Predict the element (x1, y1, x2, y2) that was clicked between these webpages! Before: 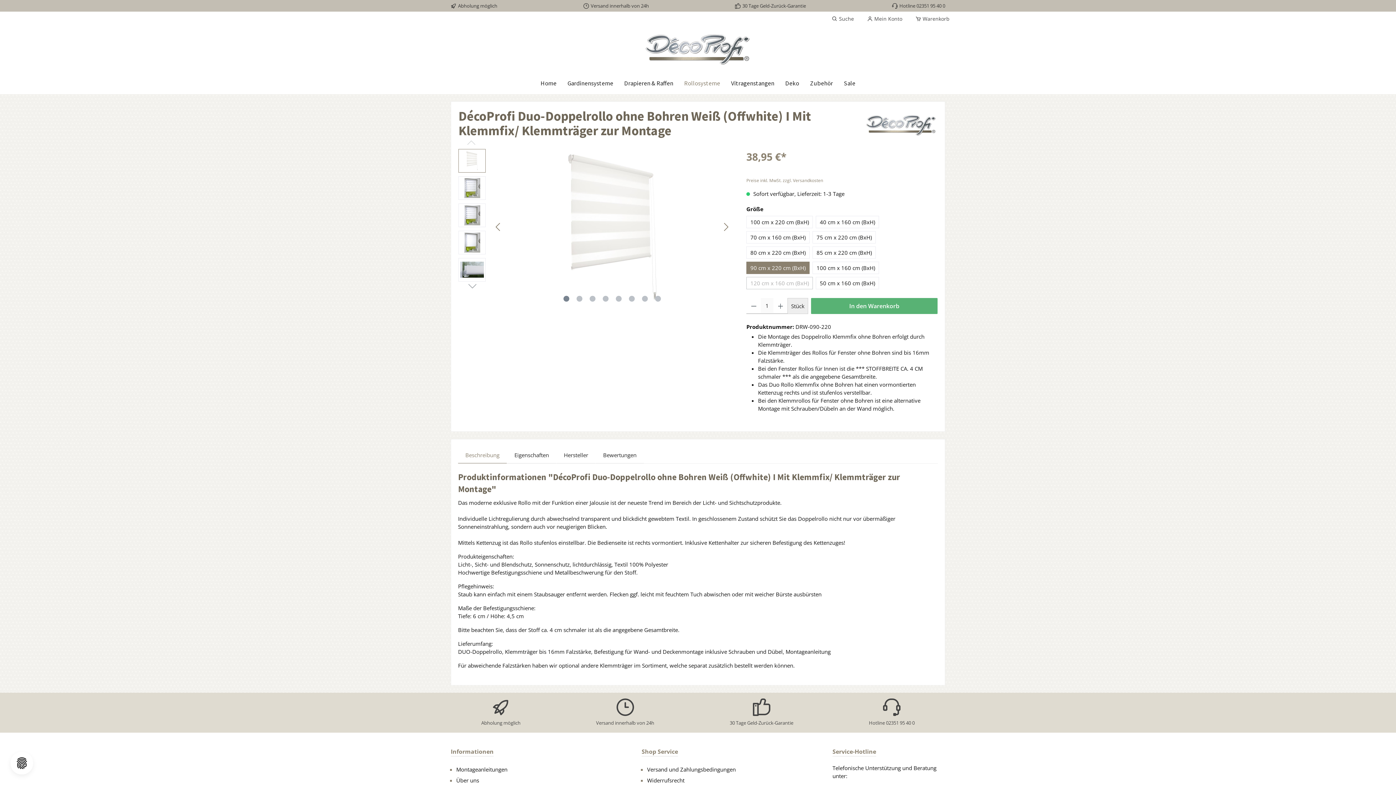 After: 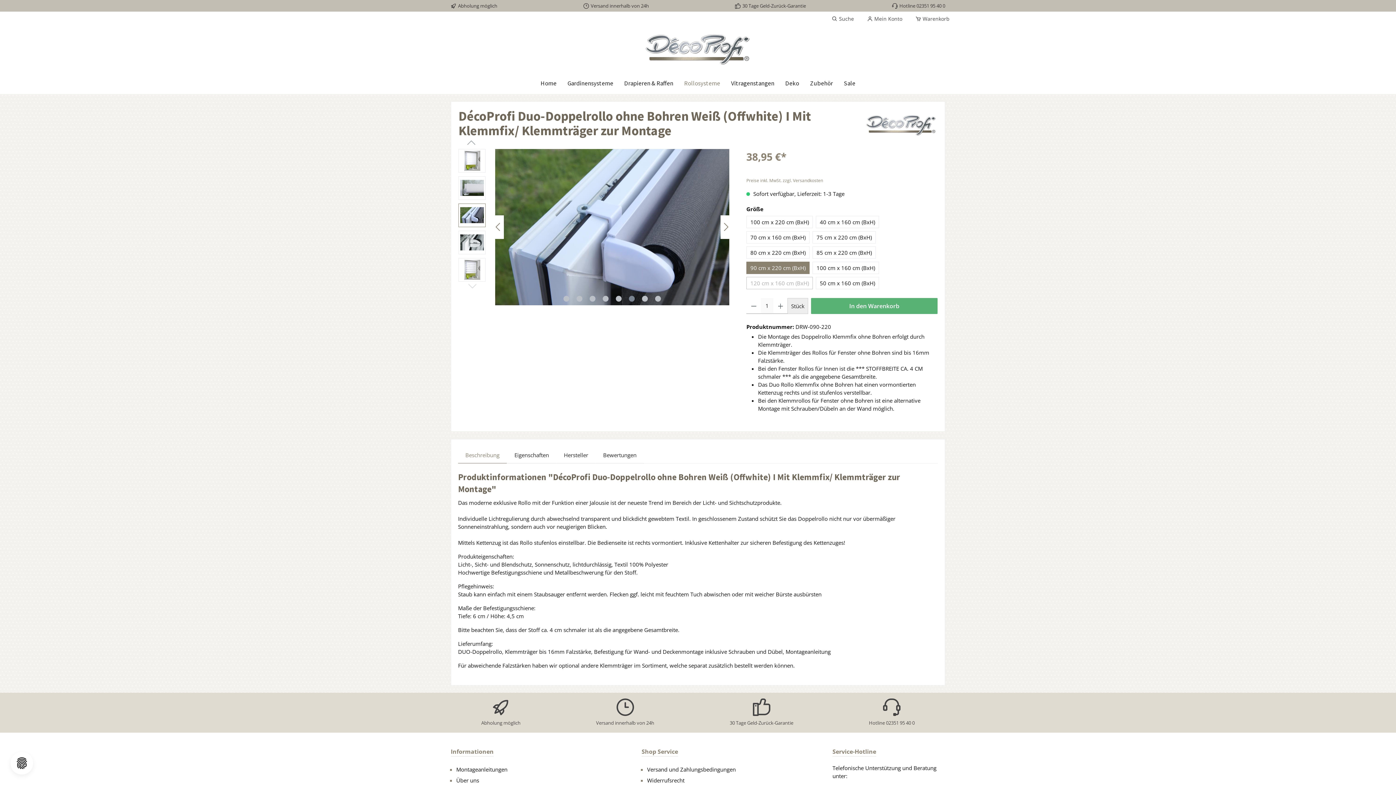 Action: label: Zeige Bild 6 von 8 bbox: (629, 295, 634, 301)